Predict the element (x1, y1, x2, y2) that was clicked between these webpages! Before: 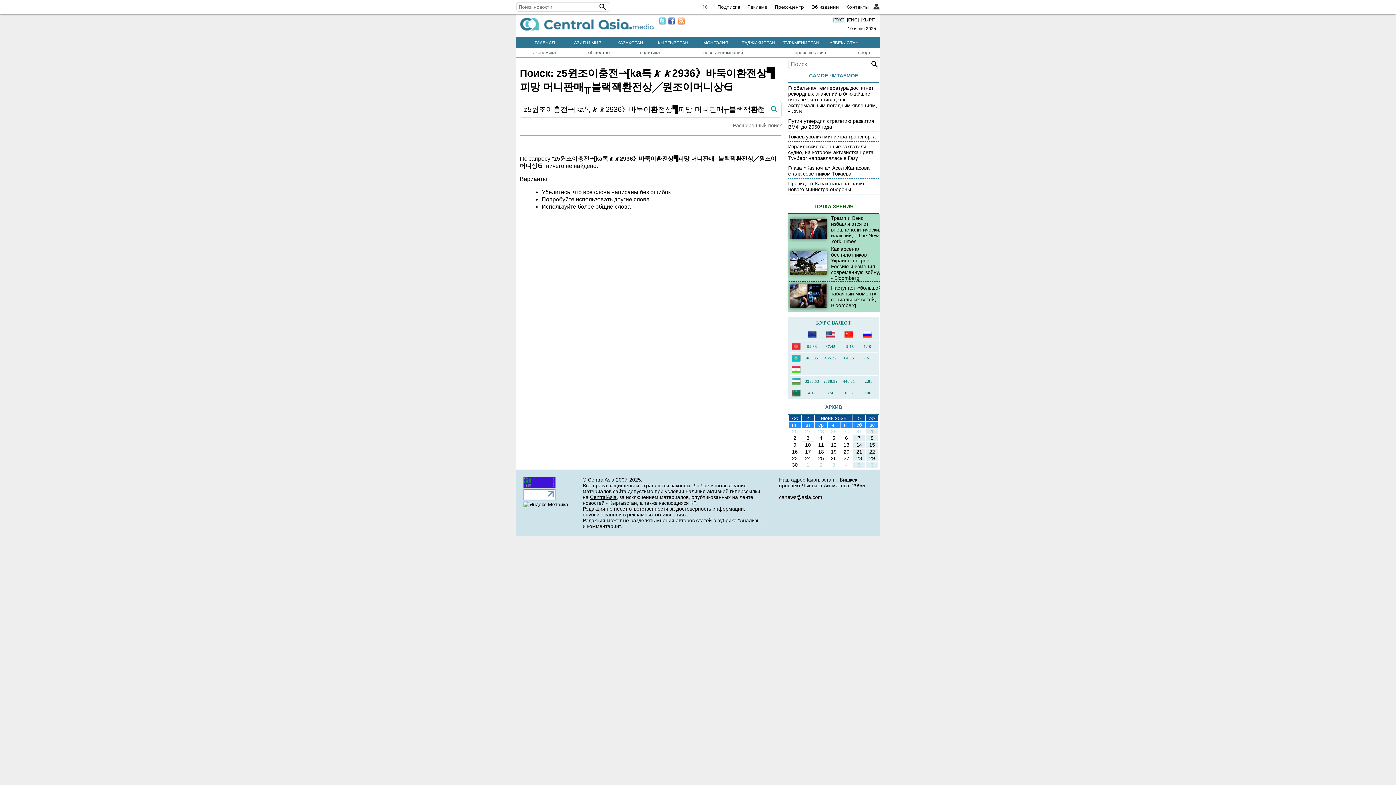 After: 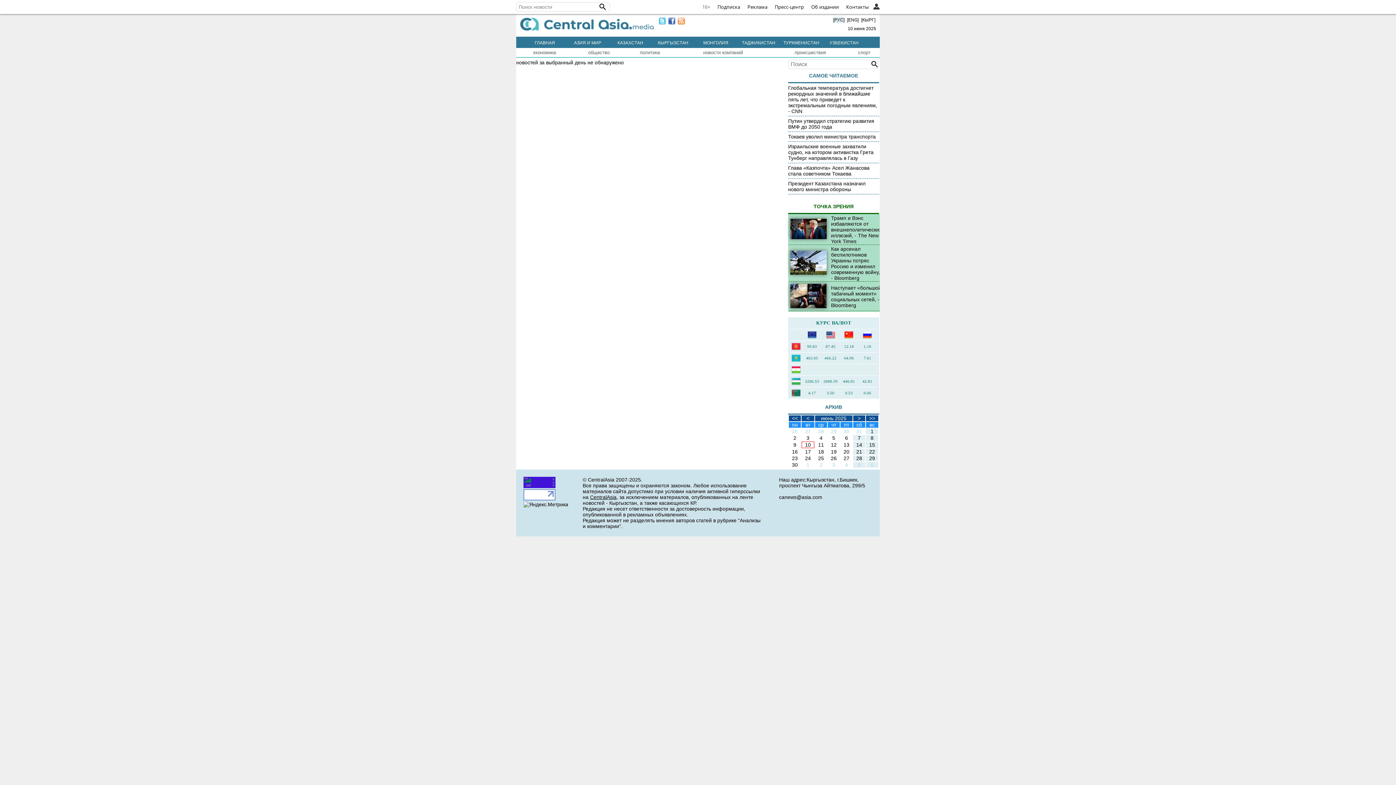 Action: bbox: (805, 455, 811, 461) label: 24